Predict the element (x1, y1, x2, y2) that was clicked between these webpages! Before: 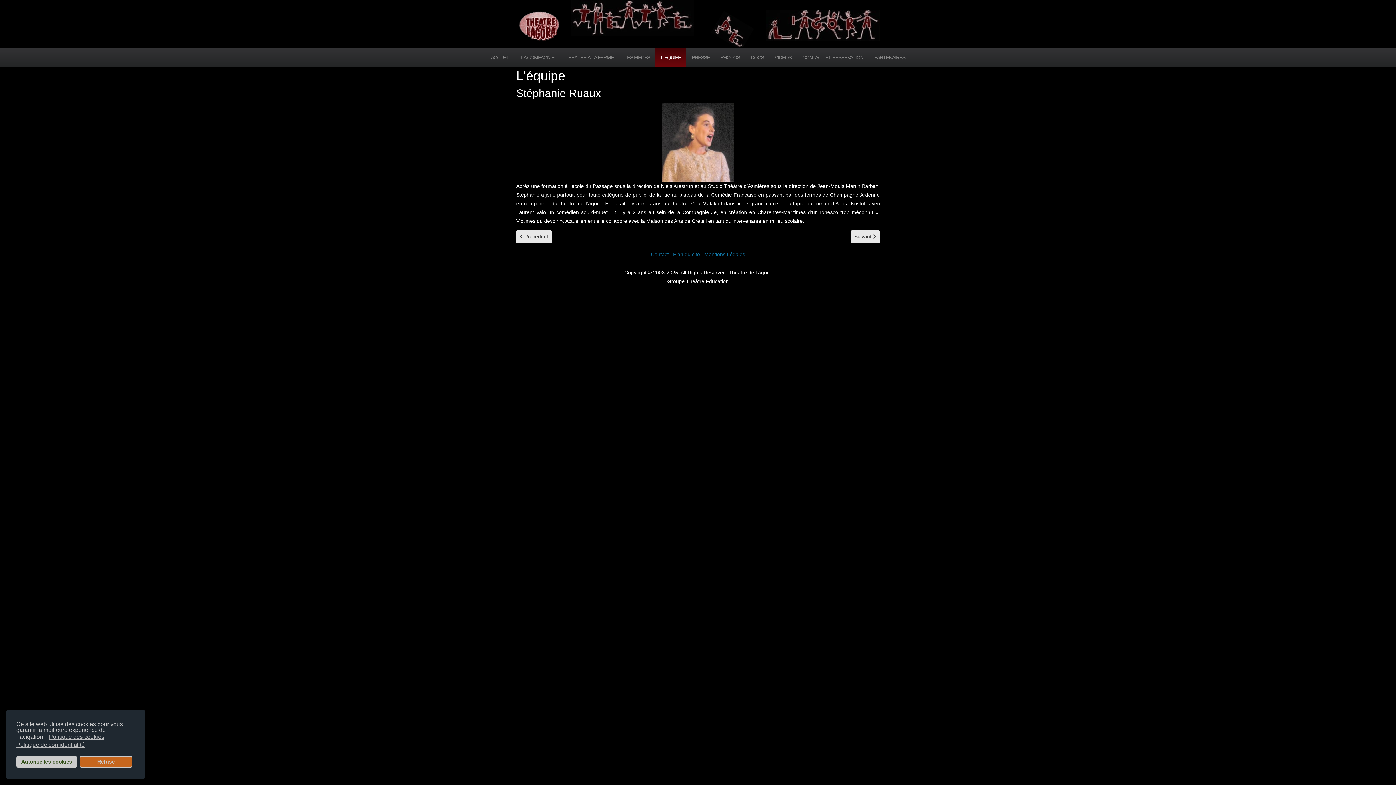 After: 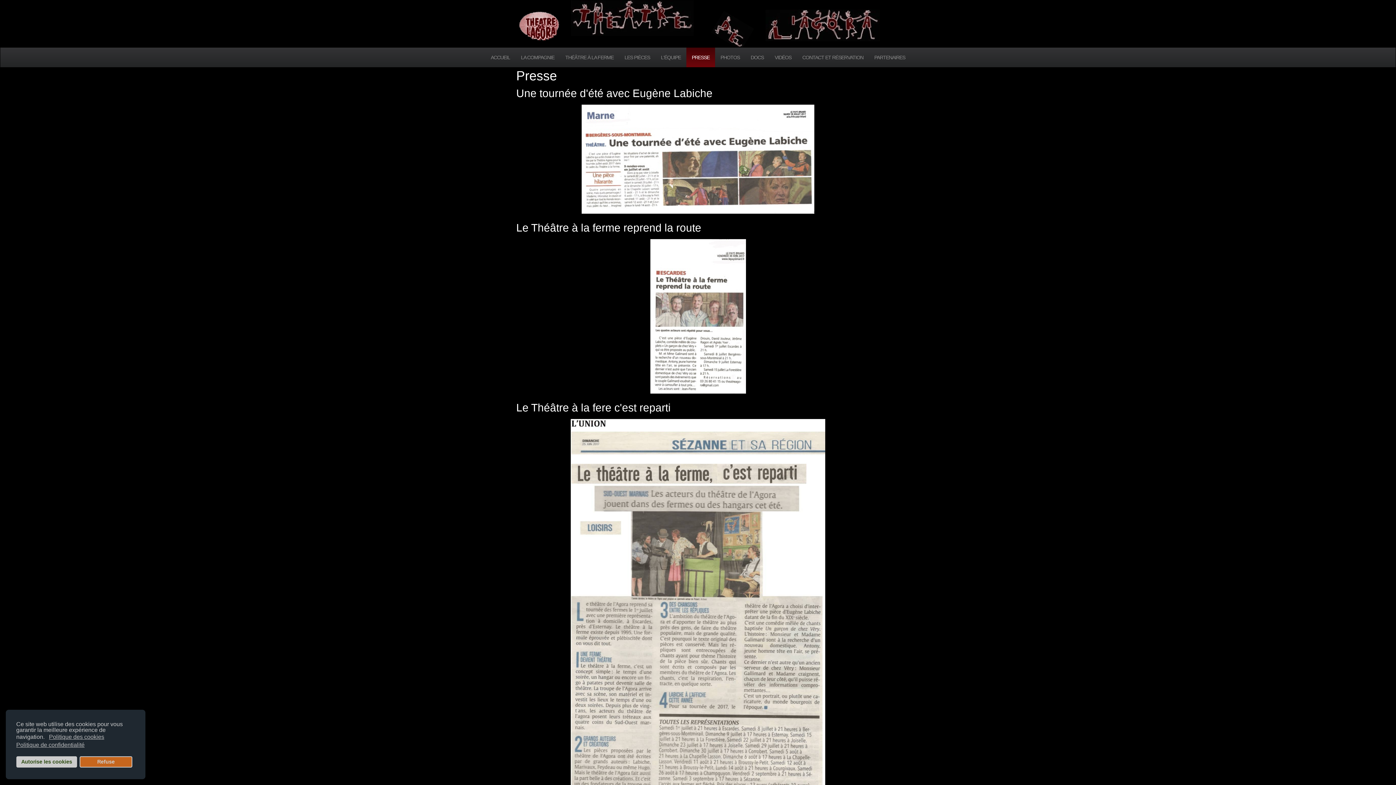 Action: bbox: (686, 47, 715, 67) label: PRESSE